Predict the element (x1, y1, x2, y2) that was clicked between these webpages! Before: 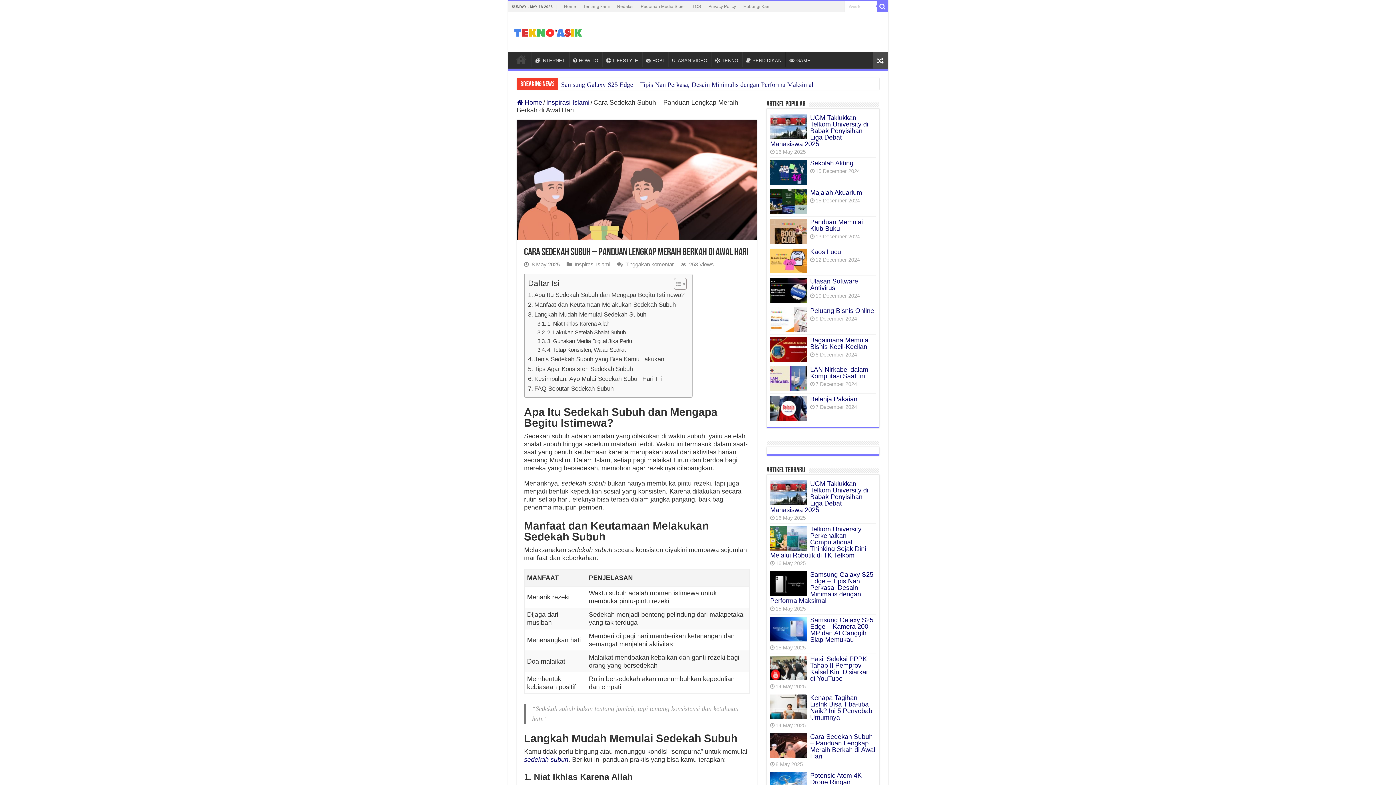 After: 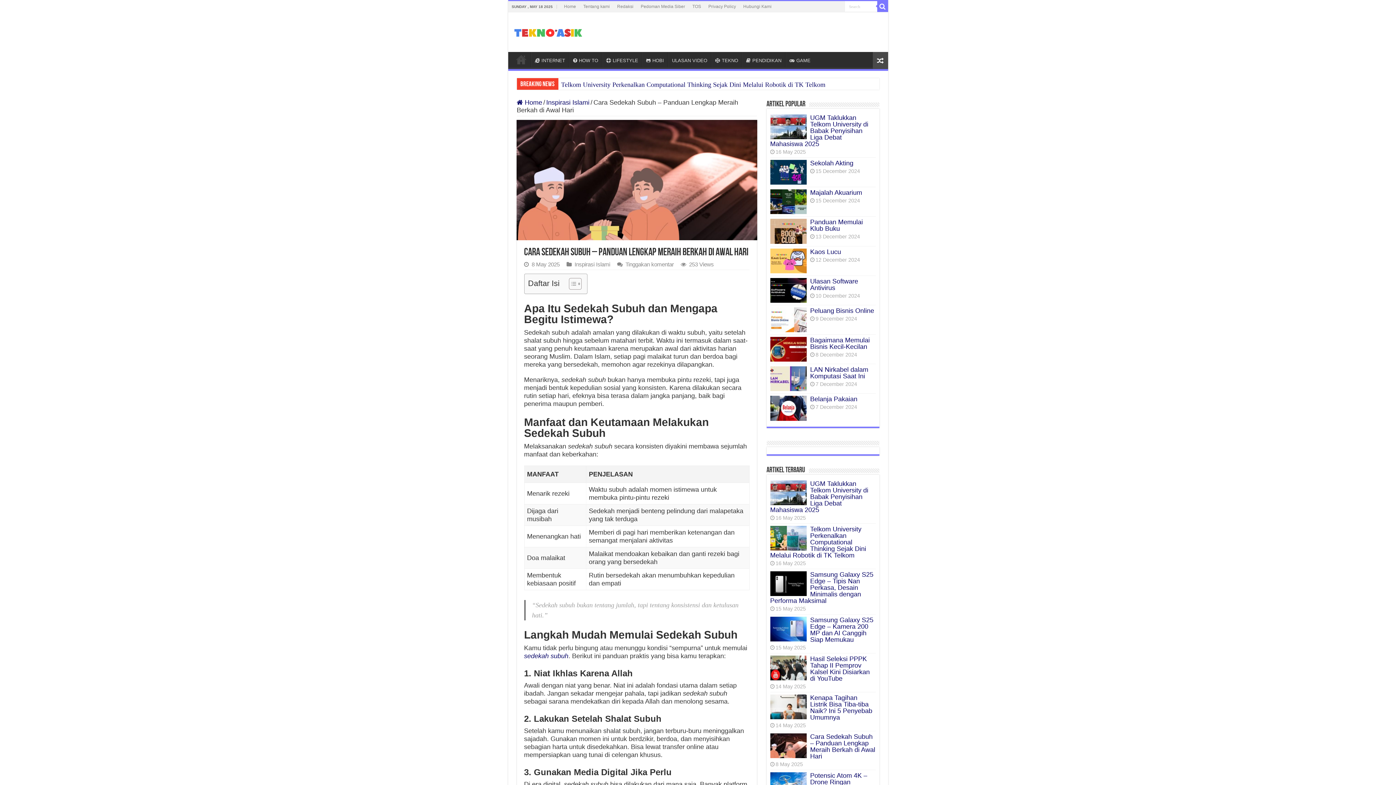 Action: label: Toggle Table of Content bbox: (668, 277, 684, 290)